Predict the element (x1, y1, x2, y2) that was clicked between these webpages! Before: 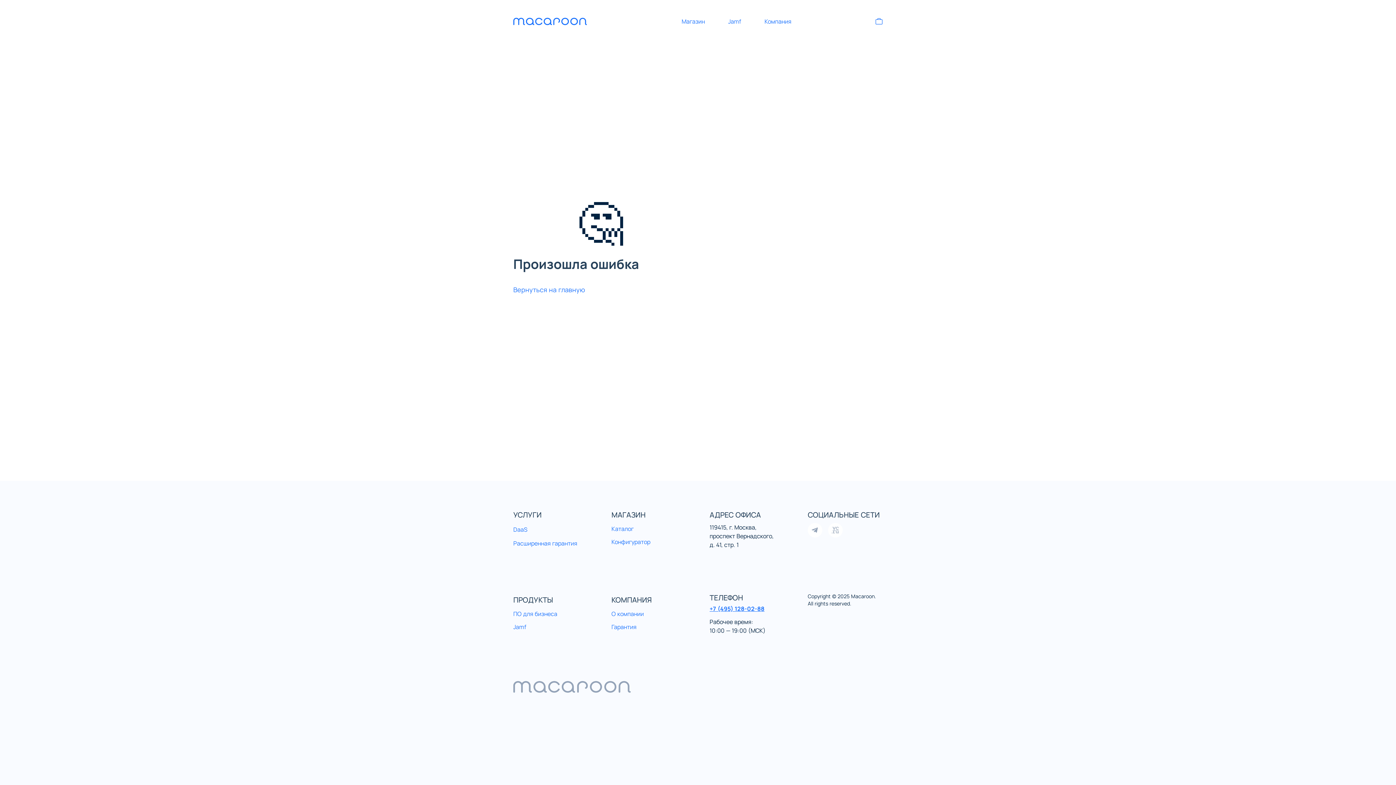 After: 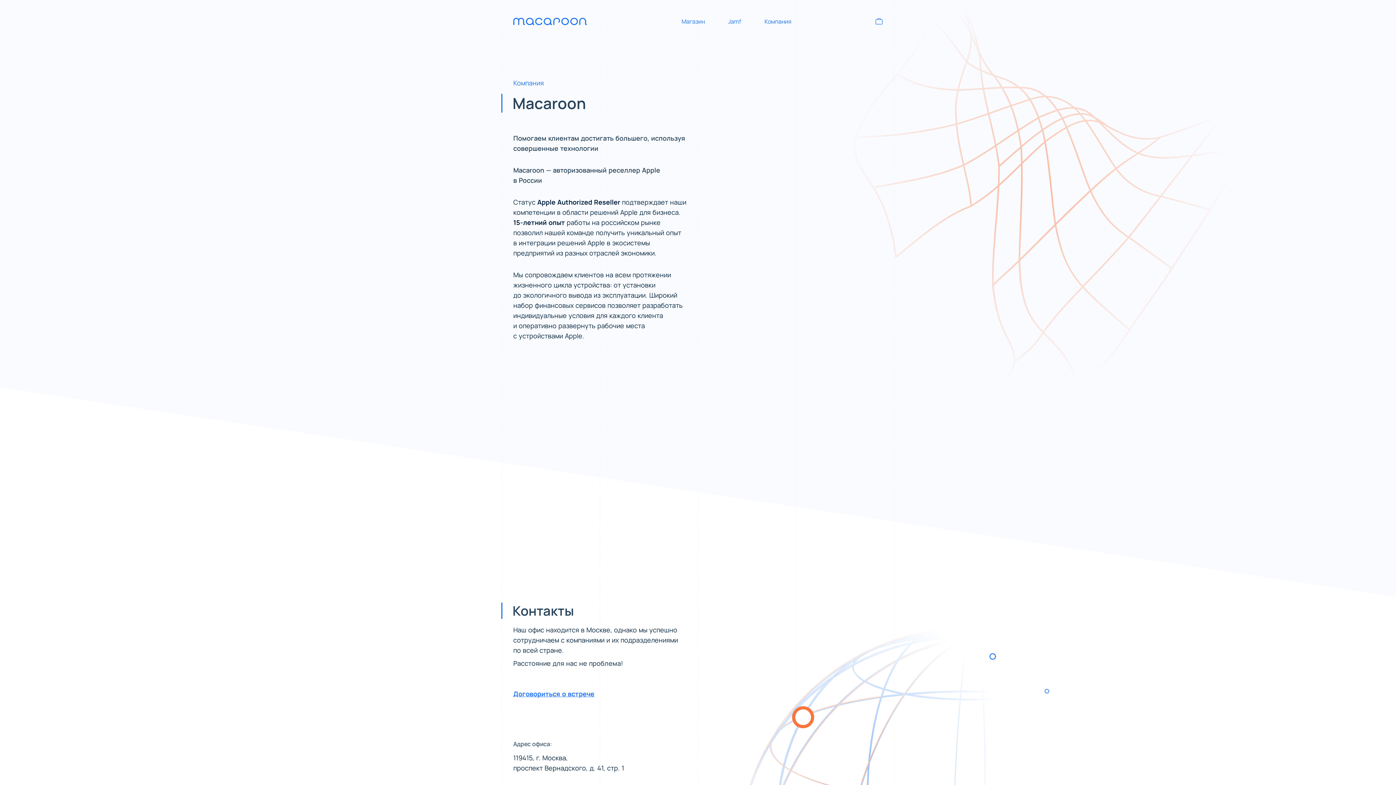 Action: label: Вернуться на главную bbox: (513, 283, 686, 296)